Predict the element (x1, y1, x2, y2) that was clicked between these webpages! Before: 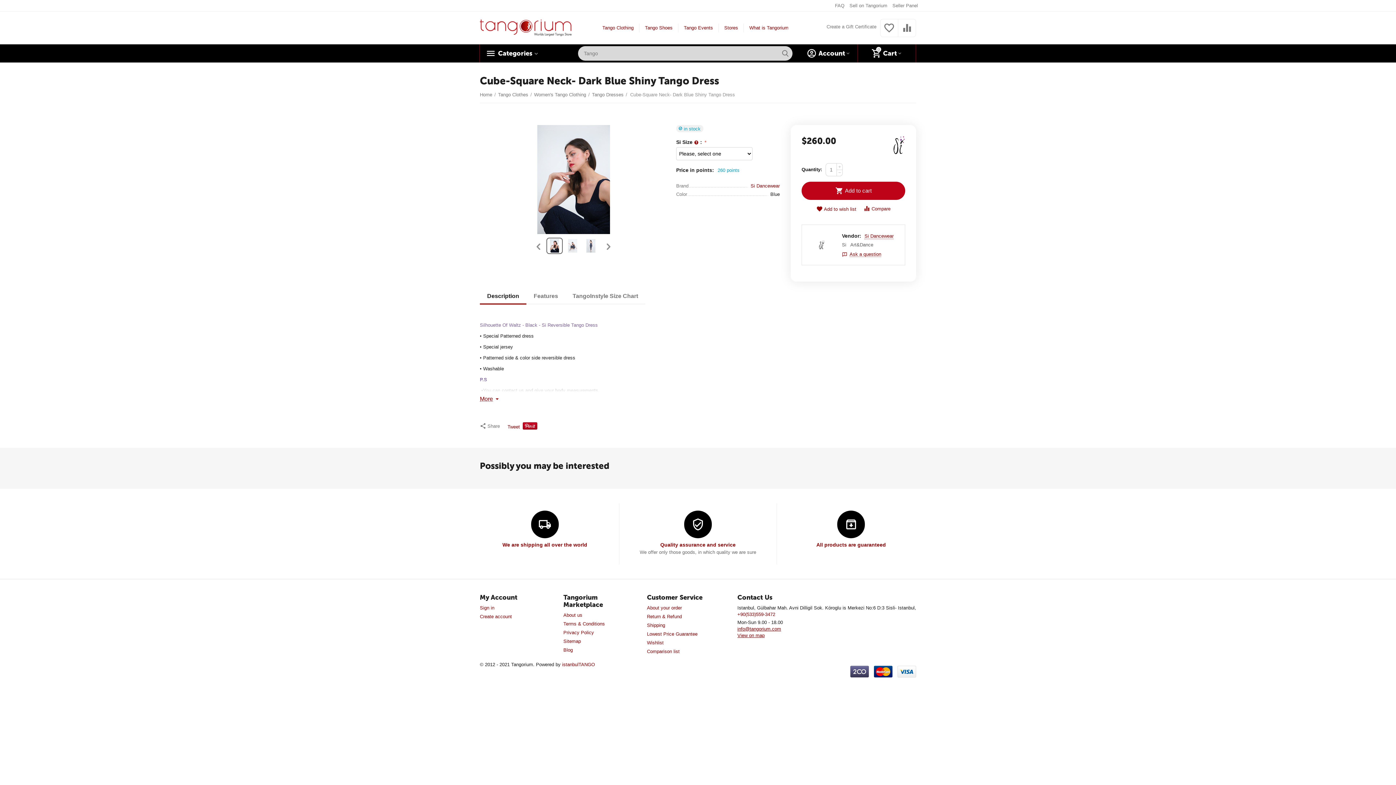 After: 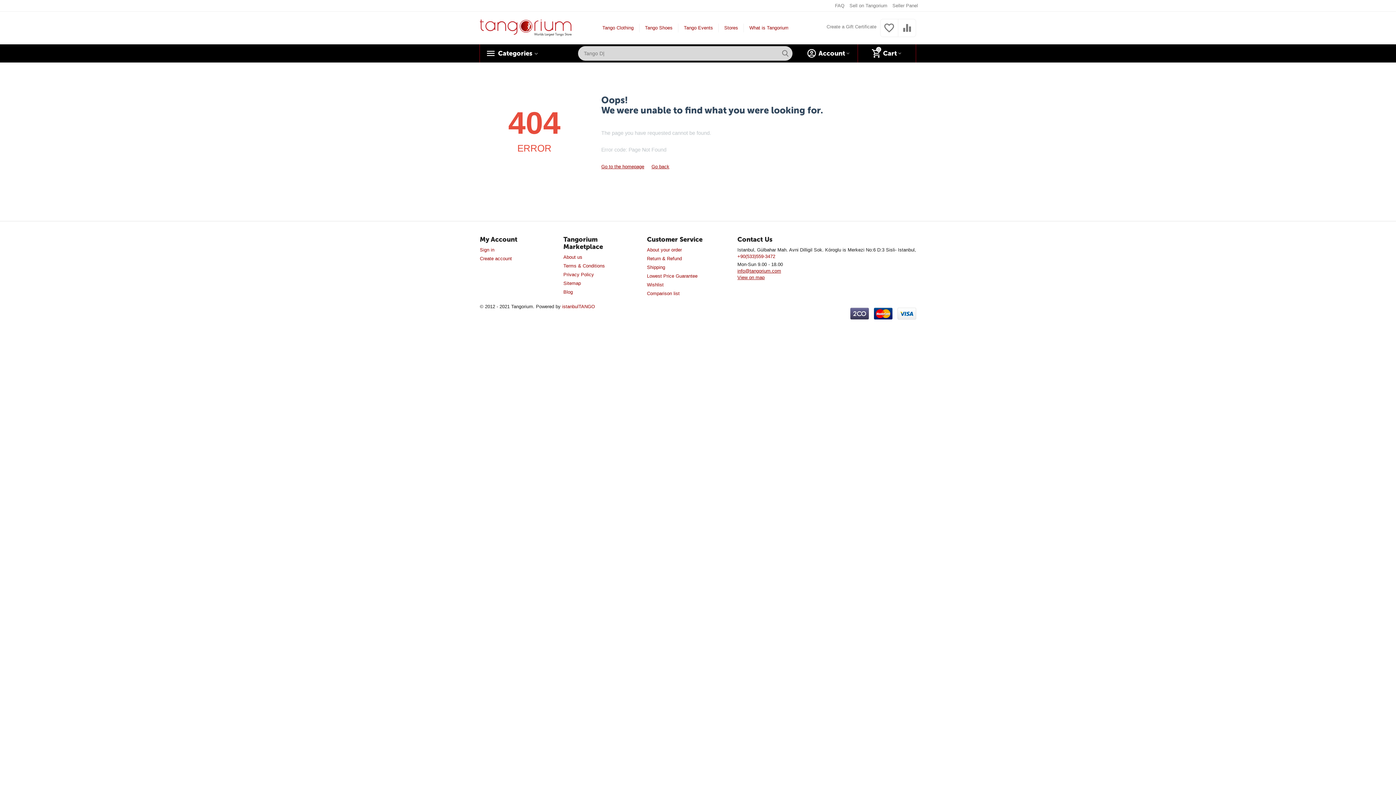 Action: label: We are shipping all over the world bbox: (502, 542, 587, 548)